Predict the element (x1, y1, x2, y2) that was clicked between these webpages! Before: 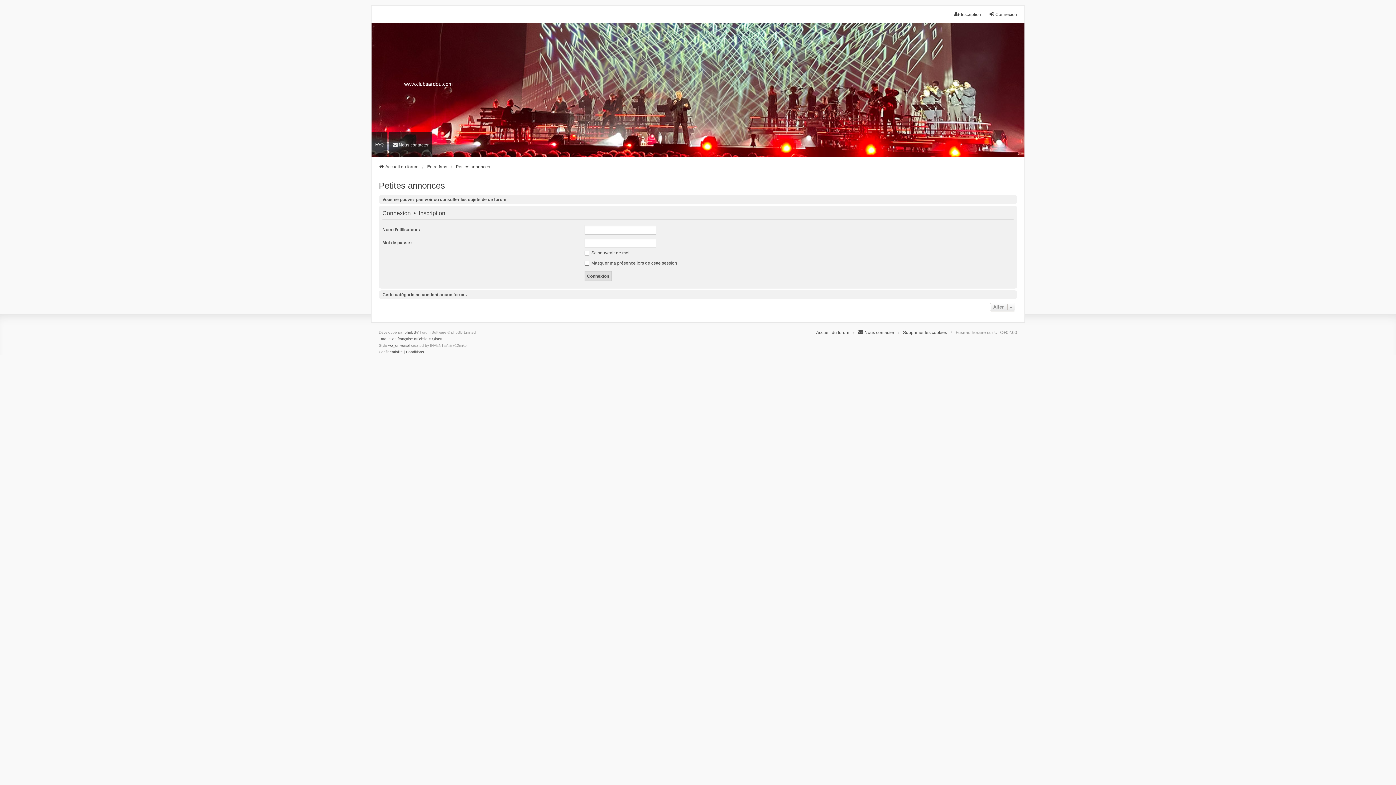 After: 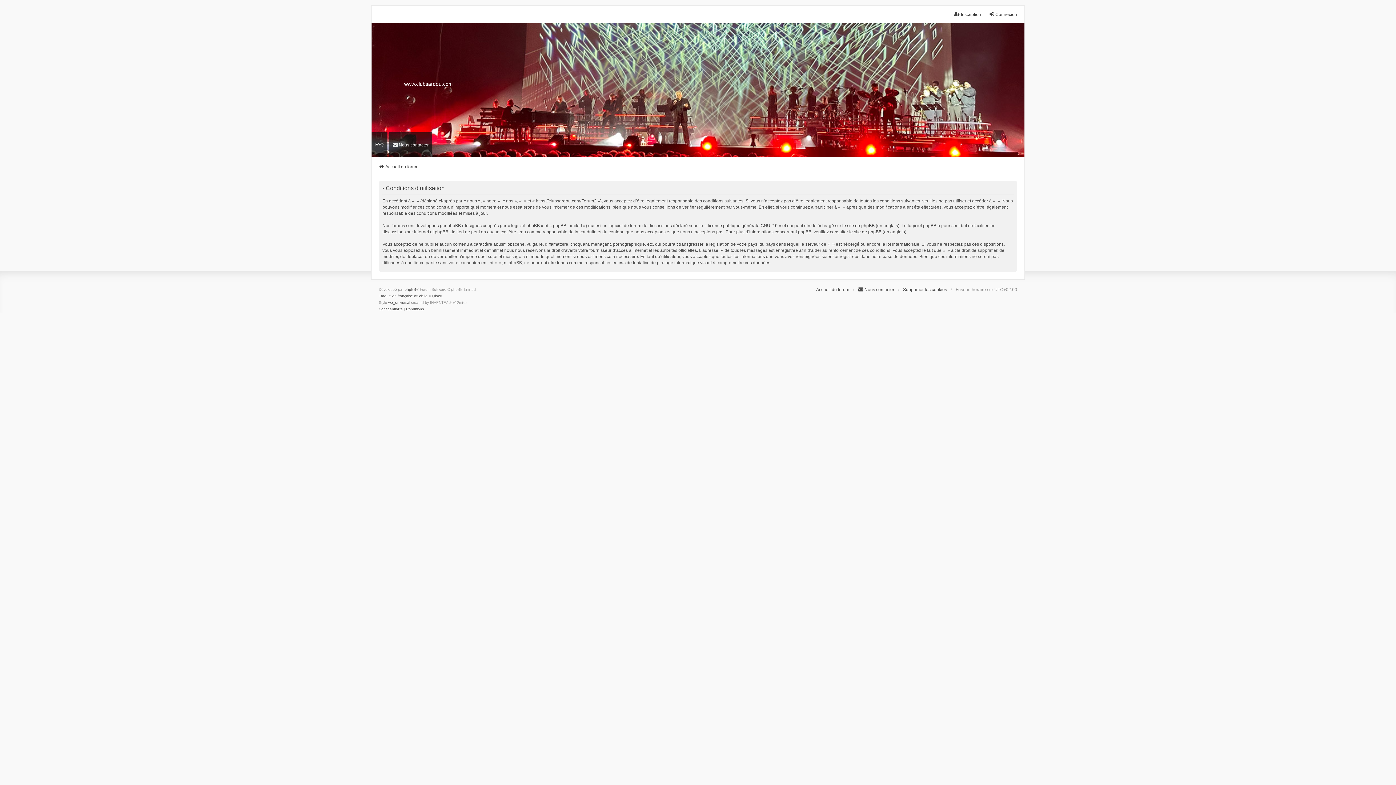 Action: label: Conditions bbox: (406, 349, 424, 355)